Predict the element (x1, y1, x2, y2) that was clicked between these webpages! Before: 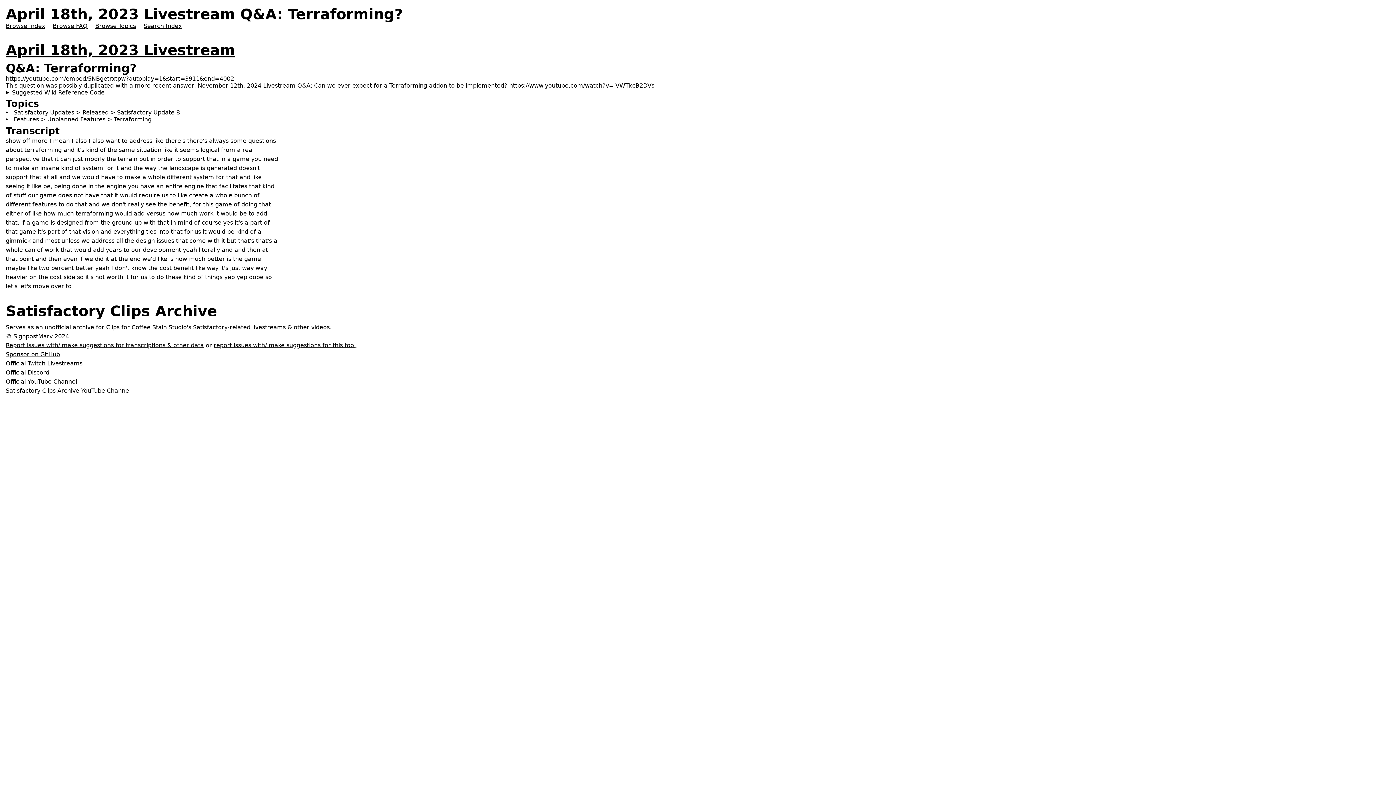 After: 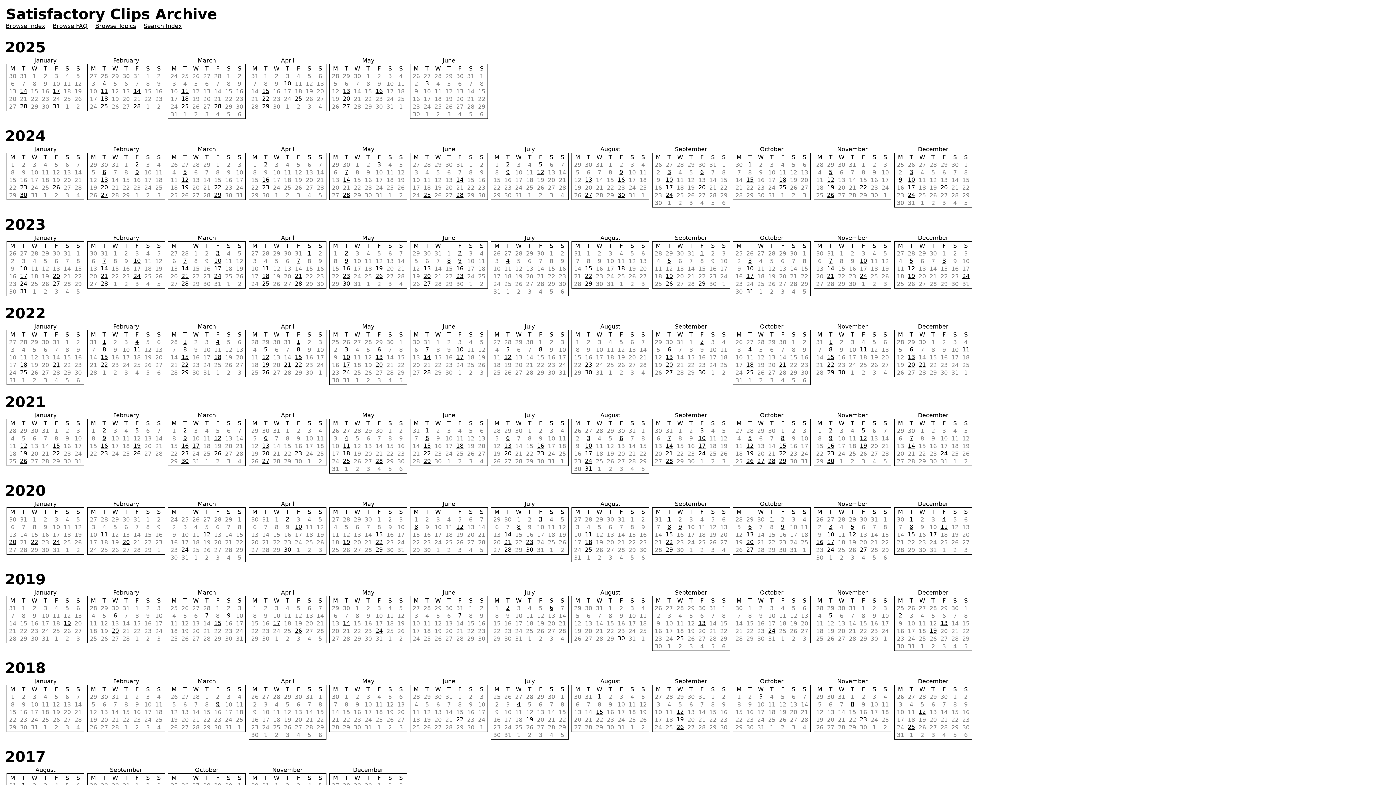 Action: bbox: (5, 21, 45, 30) label: Browse Index